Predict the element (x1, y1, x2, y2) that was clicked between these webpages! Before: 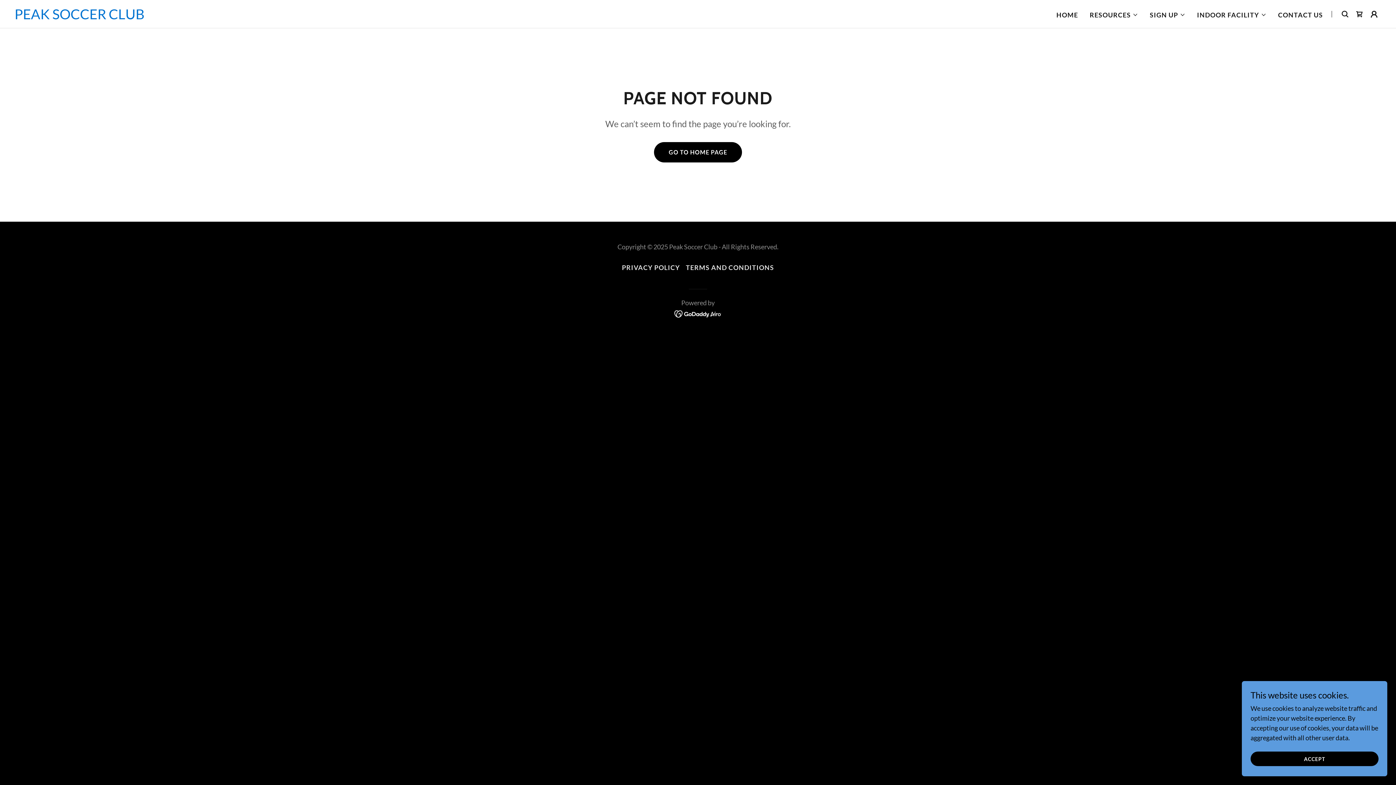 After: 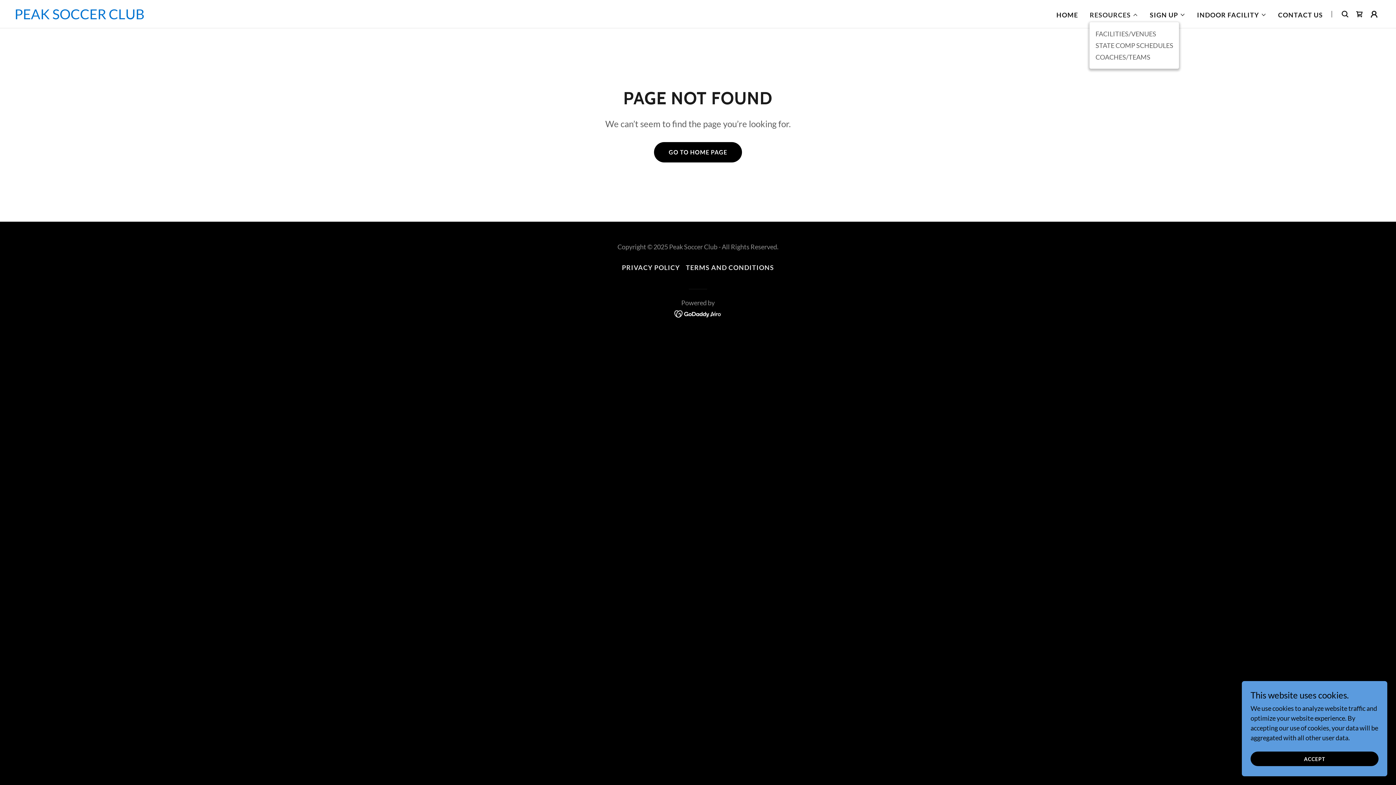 Action: bbox: (1089, 10, 1138, 19) label: RESOURCES